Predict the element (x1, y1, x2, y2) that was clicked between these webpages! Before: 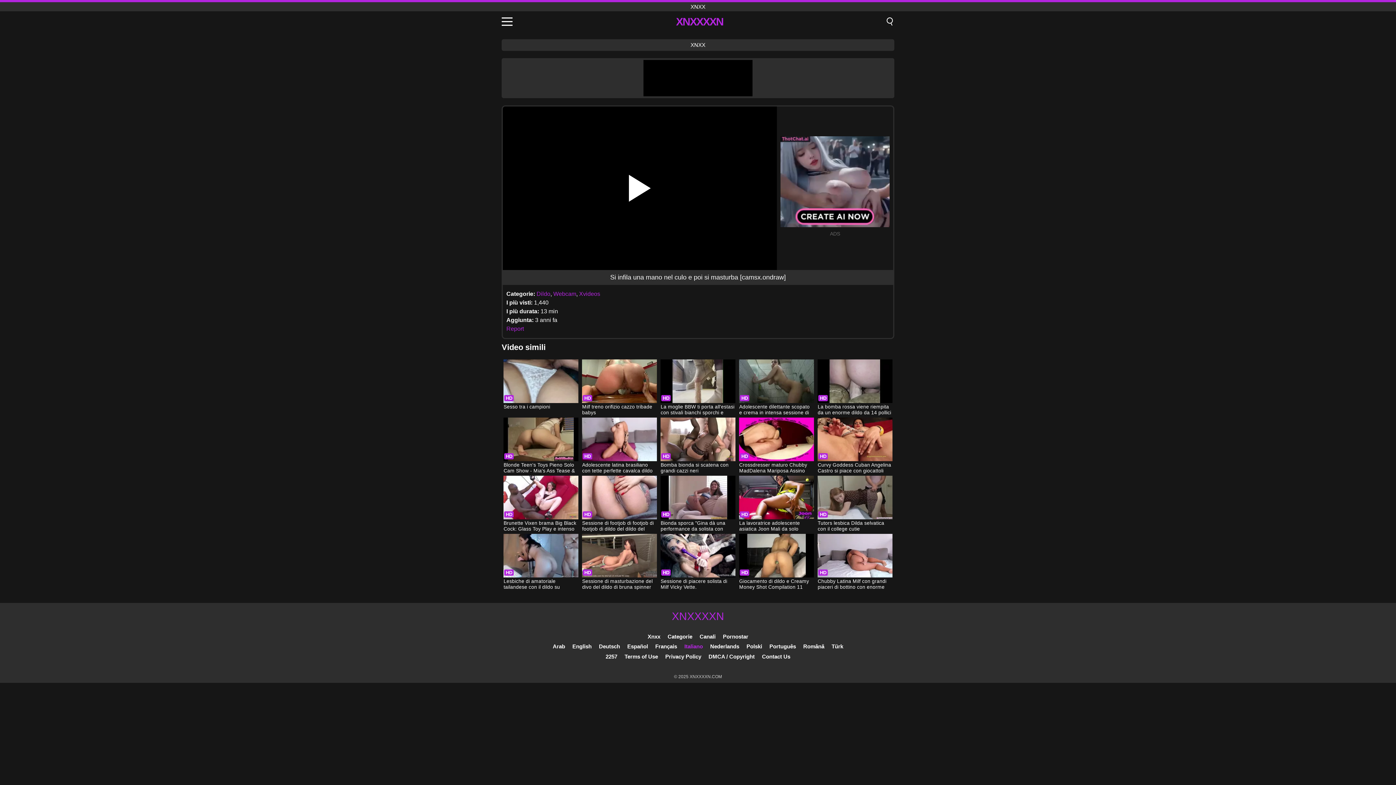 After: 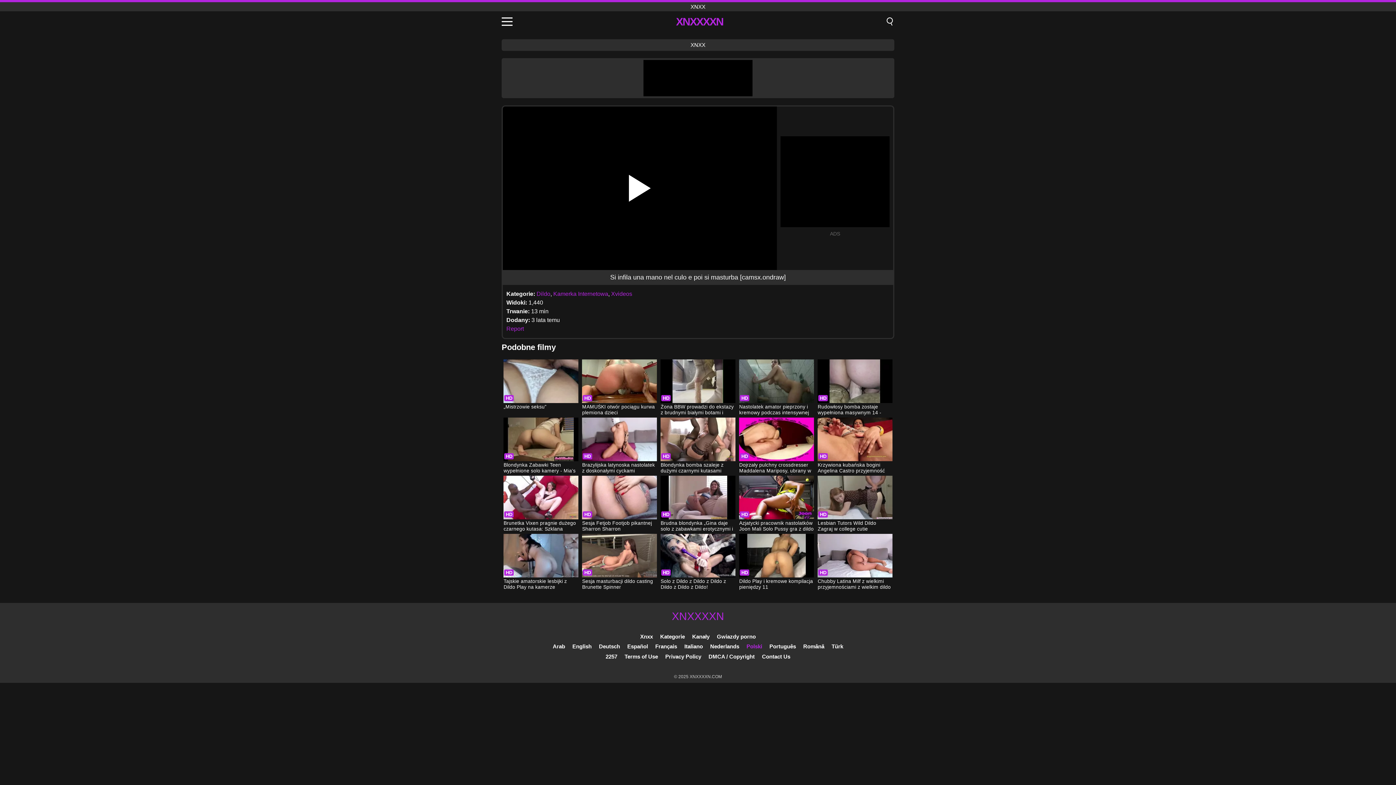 Action: label: Polski bbox: (746, 643, 762, 649)